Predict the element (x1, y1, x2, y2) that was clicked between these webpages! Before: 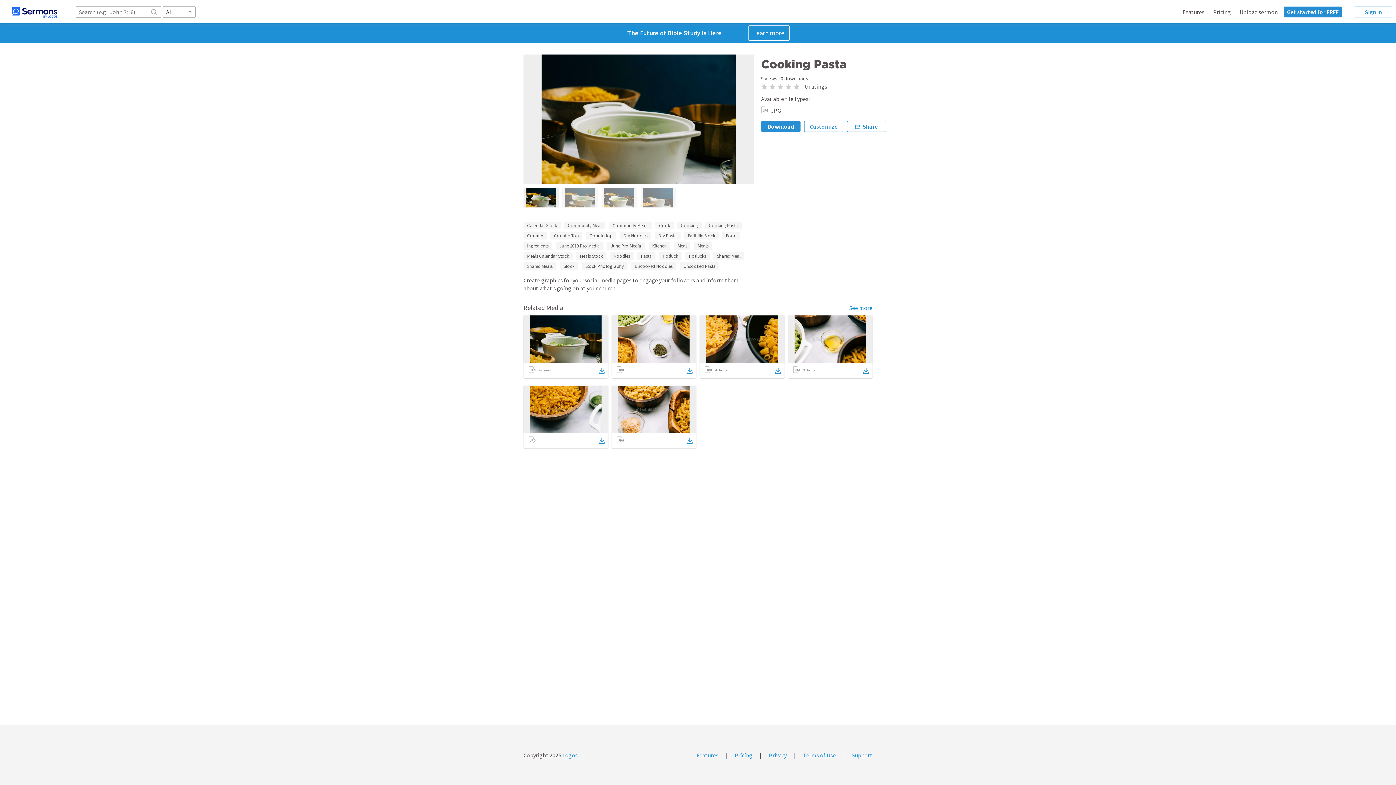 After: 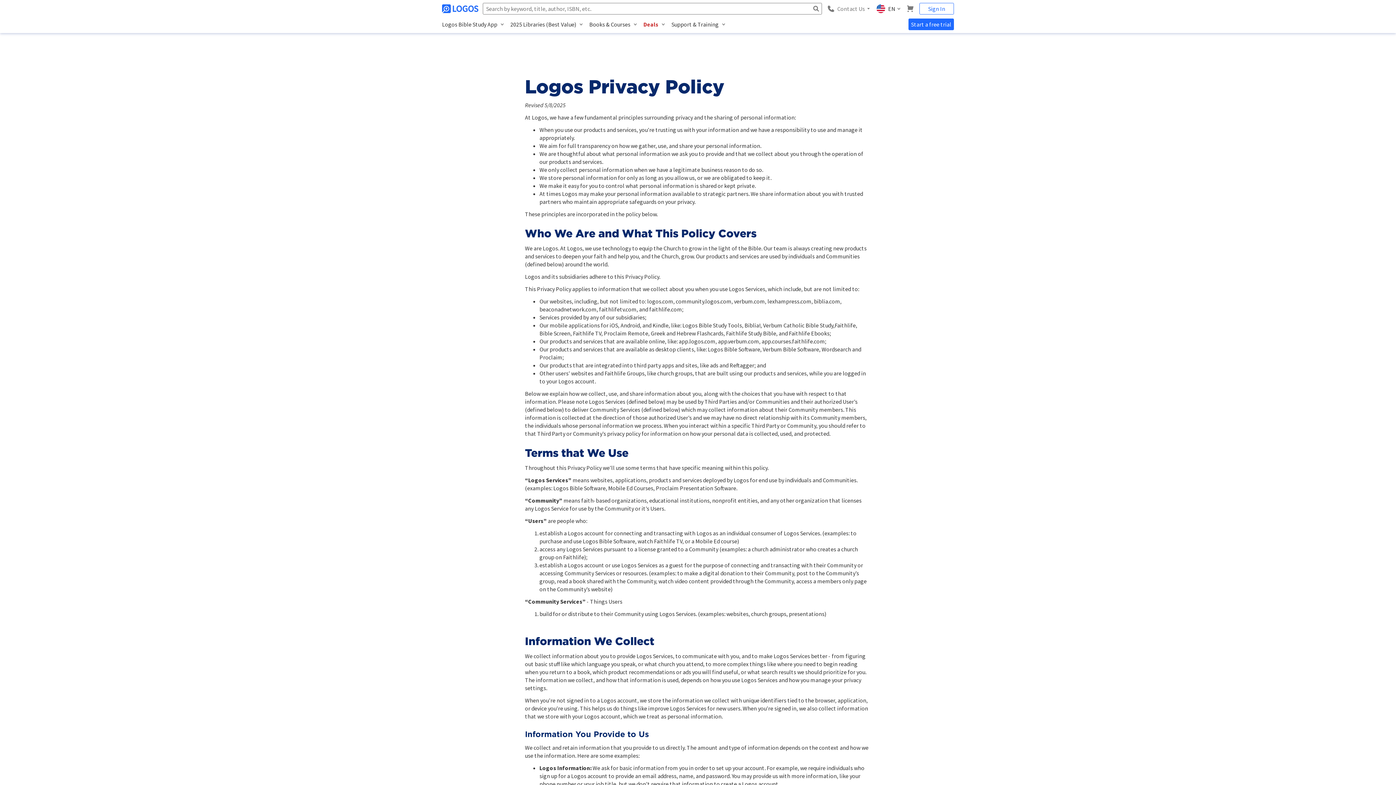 Action: label: Privacy bbox: (769, 752, 786, 759)